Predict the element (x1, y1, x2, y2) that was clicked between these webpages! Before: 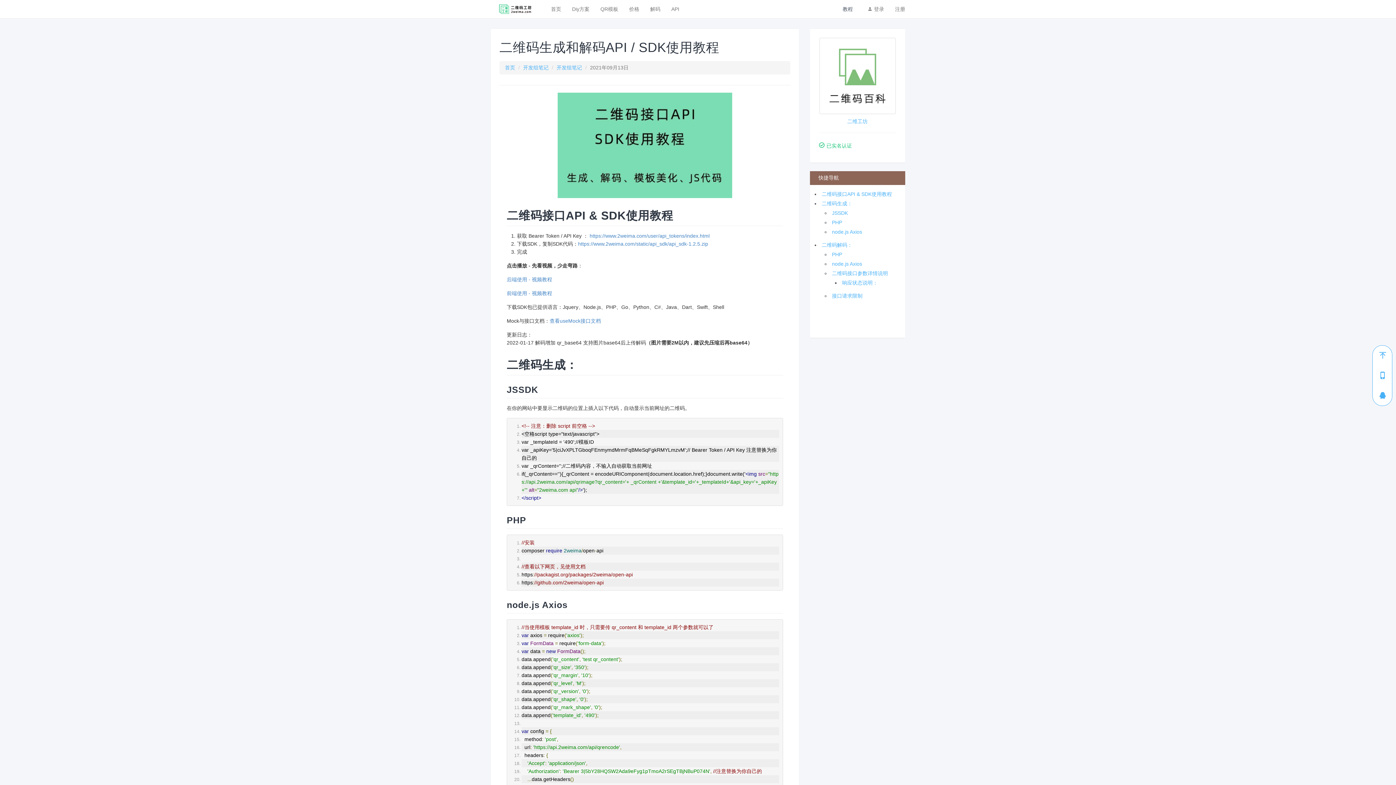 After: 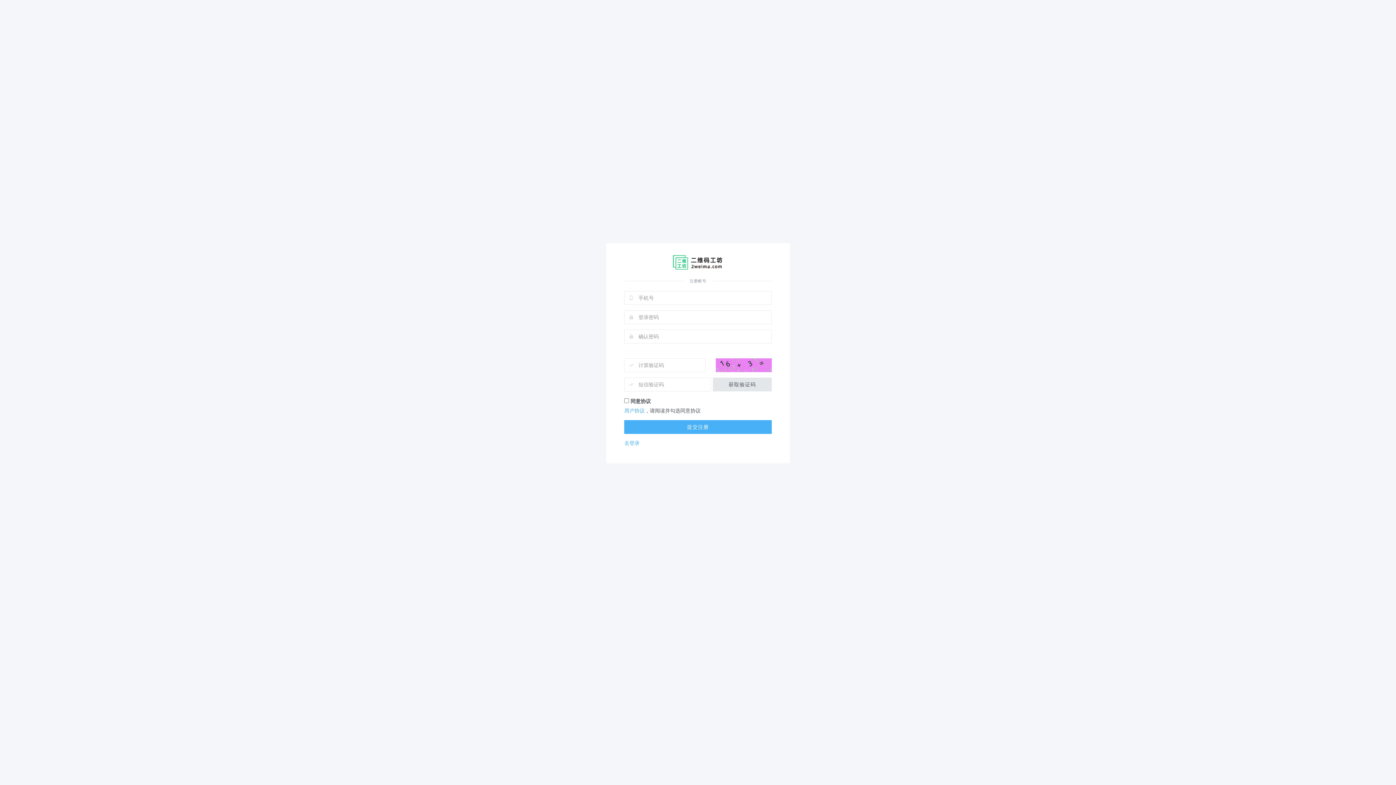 Action: label: 注册 bbox: (889, 0, 910, 18)